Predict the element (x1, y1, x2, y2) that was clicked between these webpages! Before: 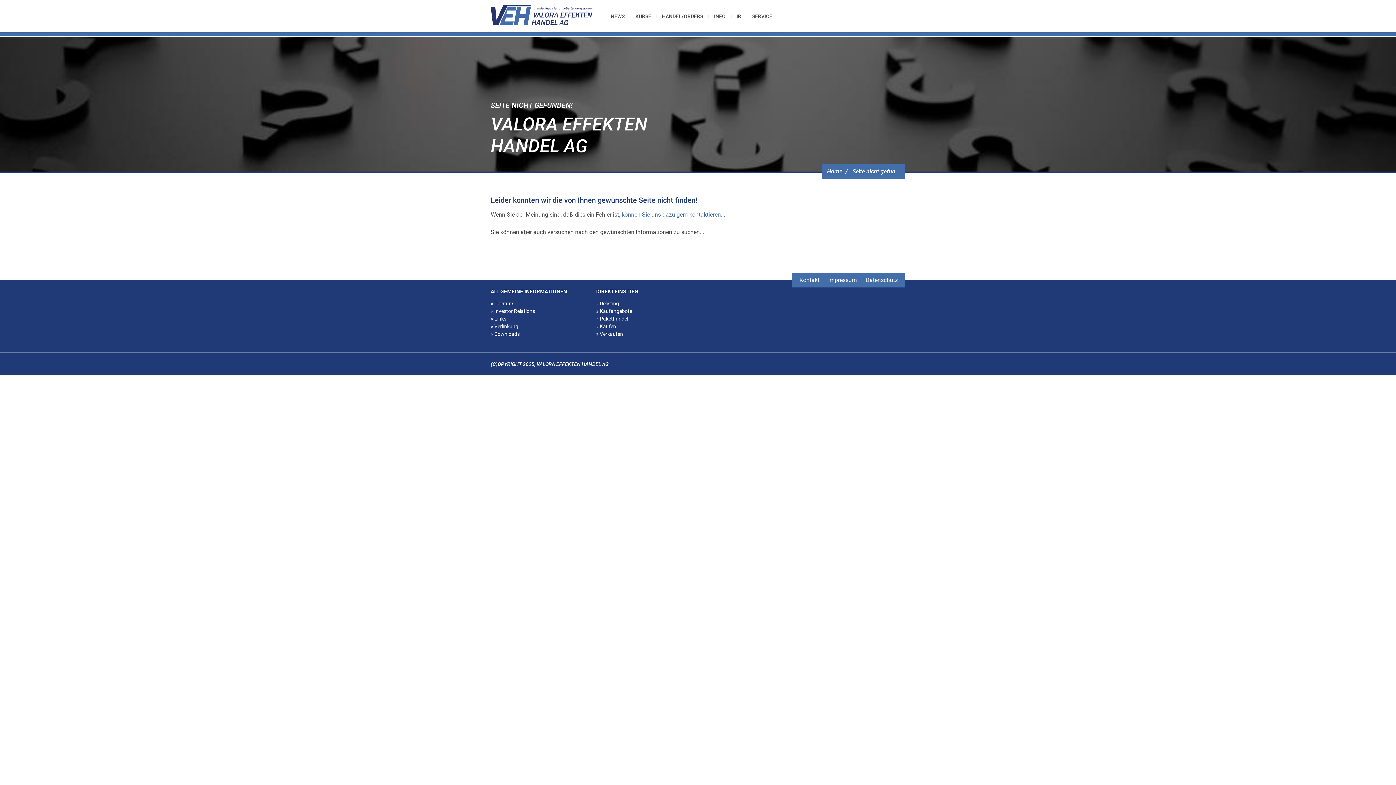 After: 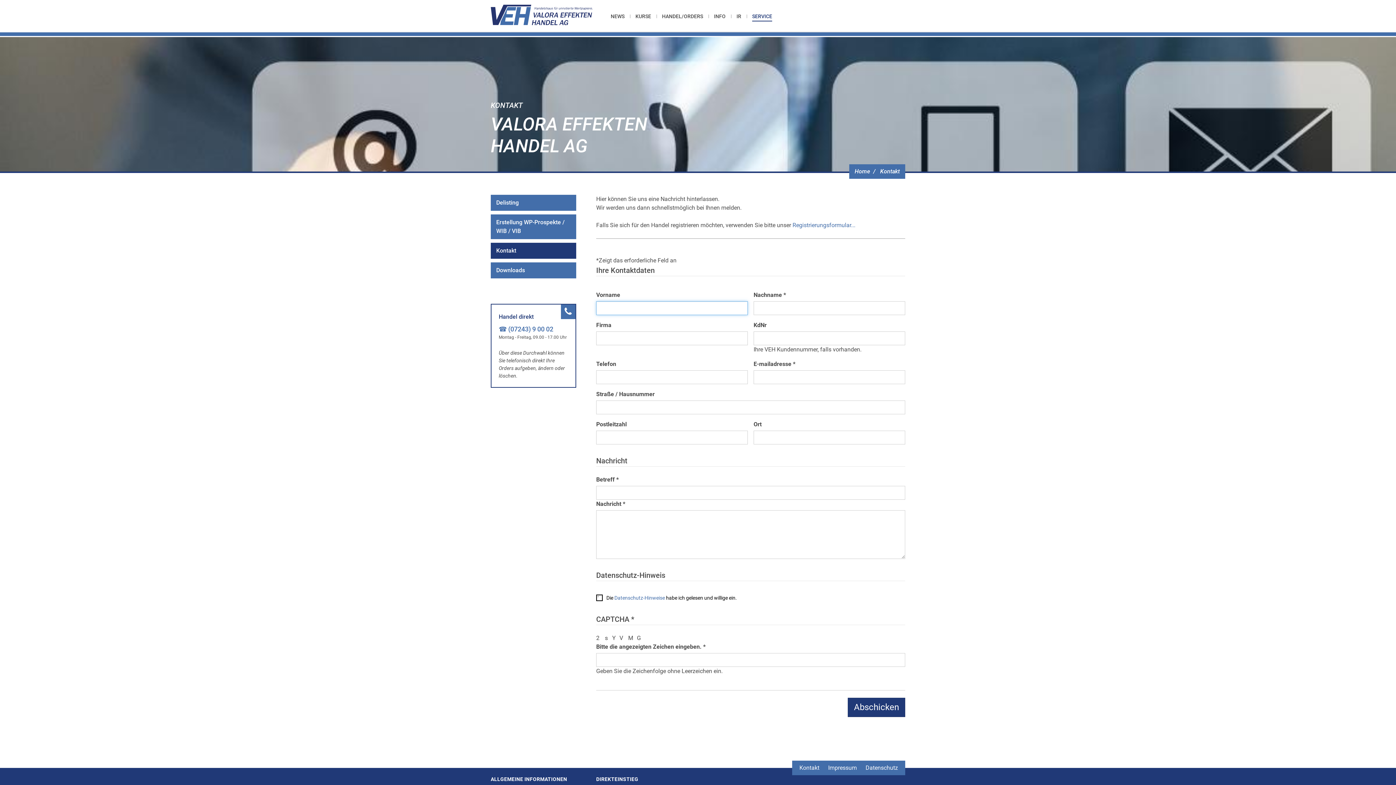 Action: bbox: (796, 273, 823, 287) label: Kontakt